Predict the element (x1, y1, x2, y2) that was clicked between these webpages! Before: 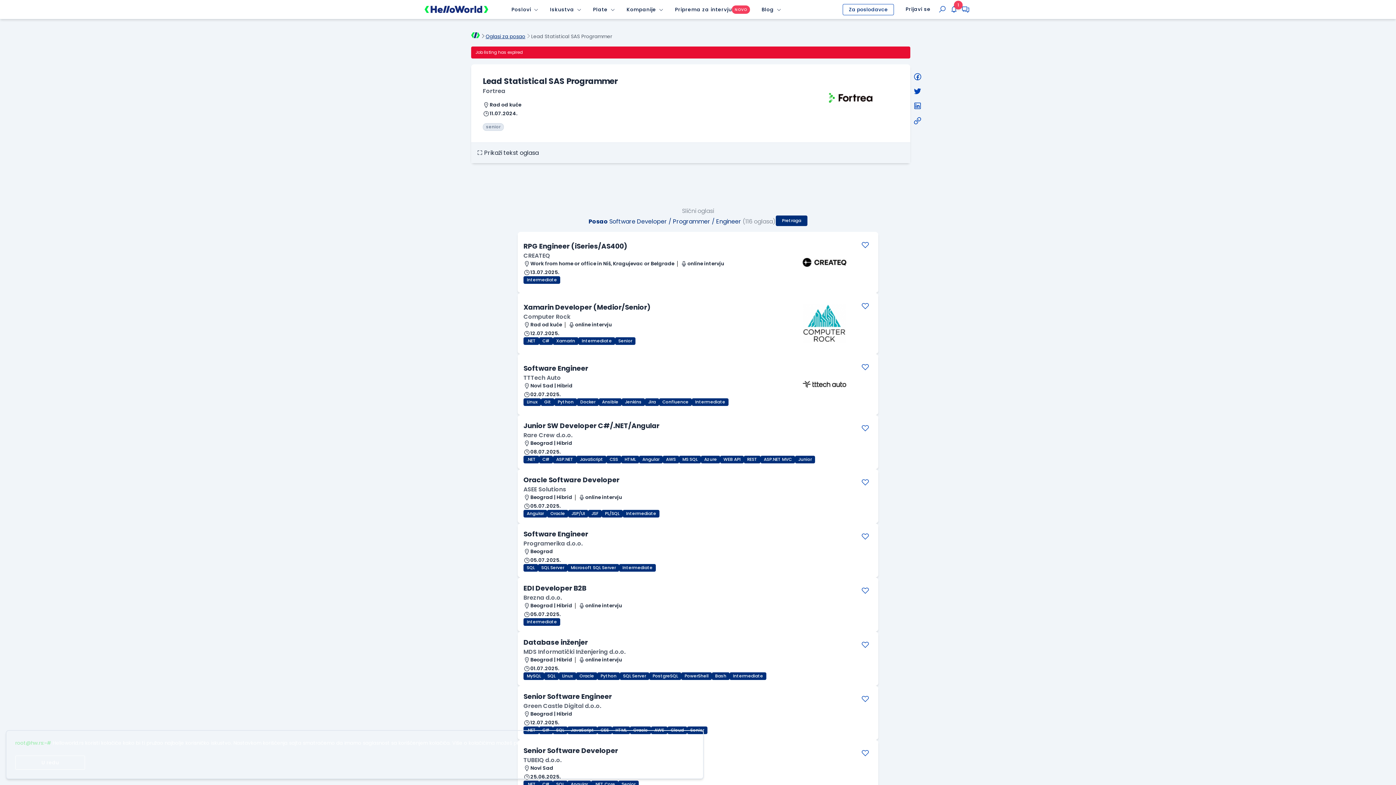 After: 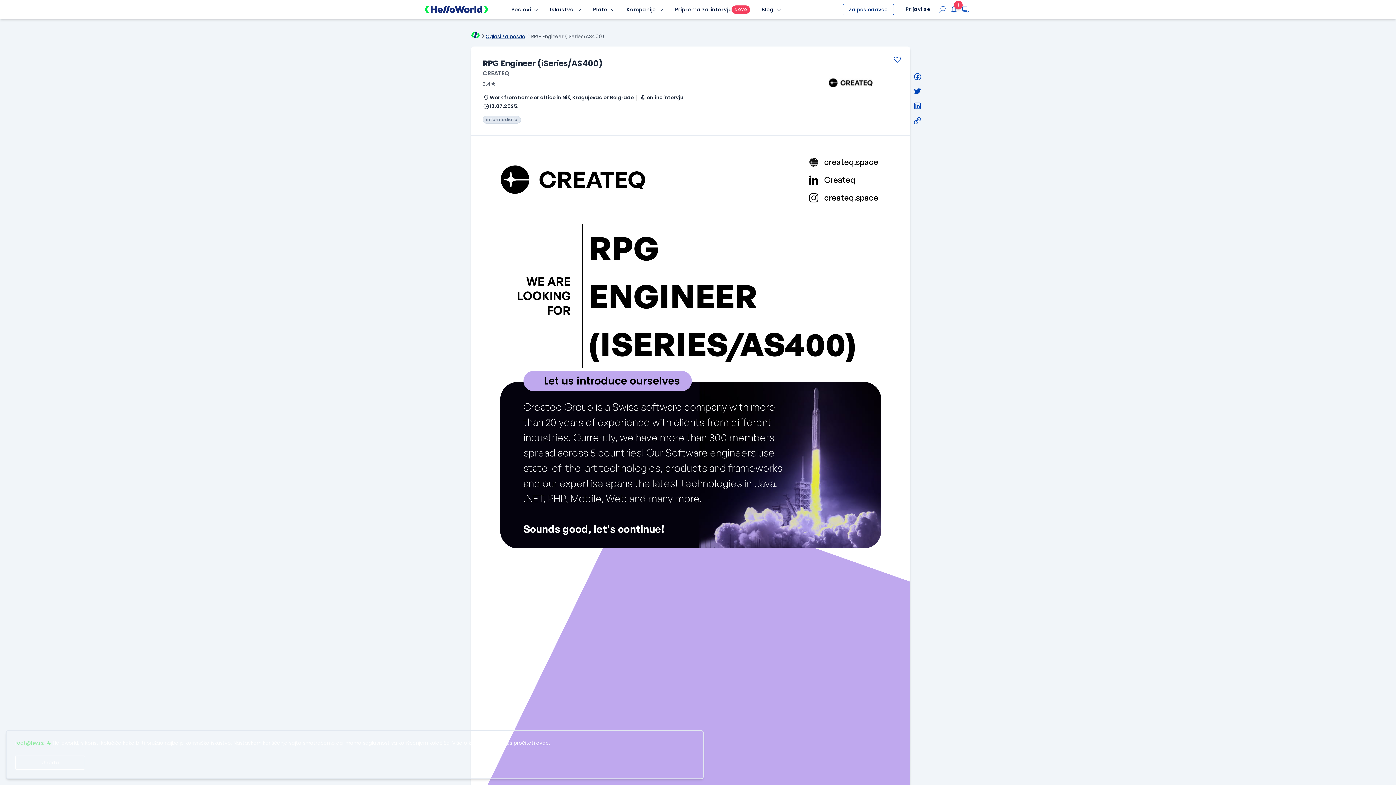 Action: label: RPG Engineer (iSeries/AS400) bbox: (523, 241, 627, 251)